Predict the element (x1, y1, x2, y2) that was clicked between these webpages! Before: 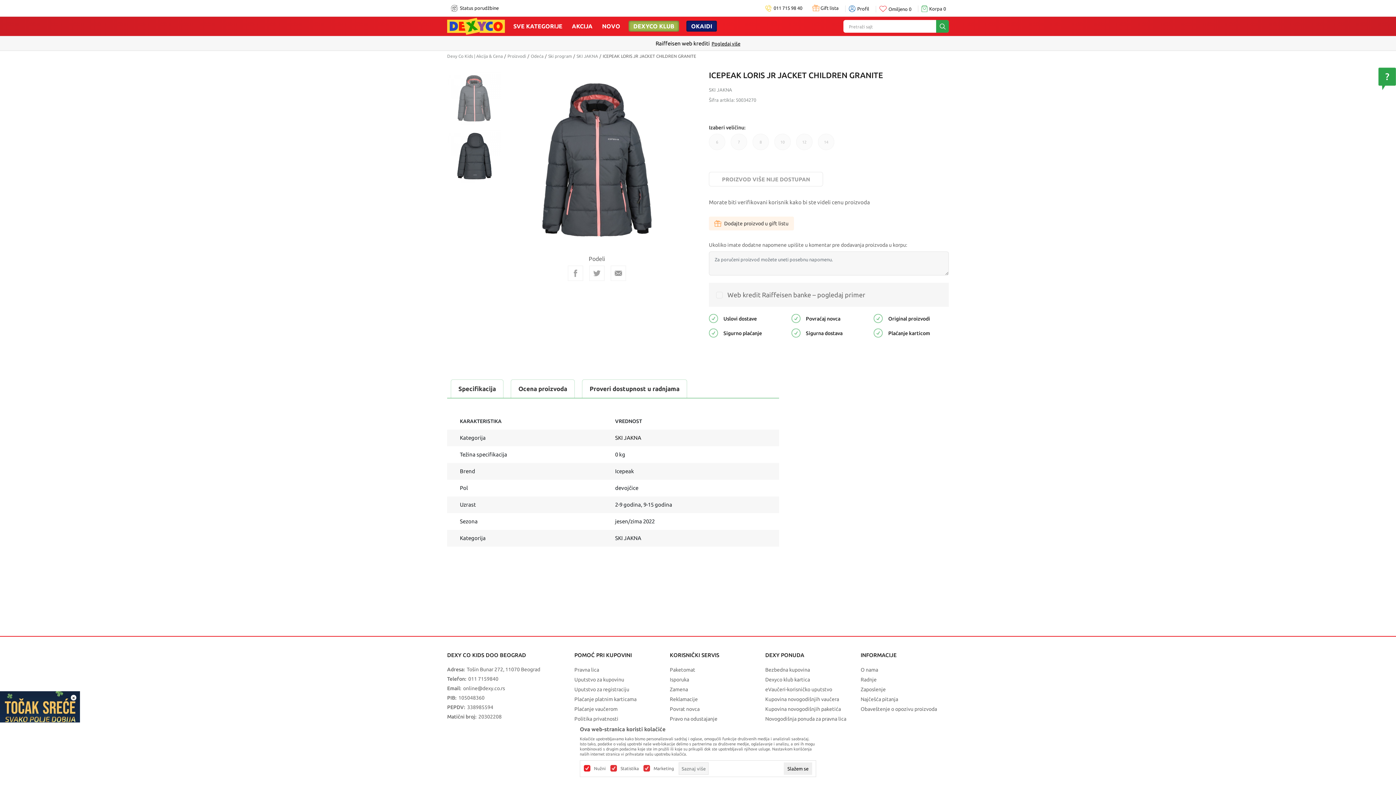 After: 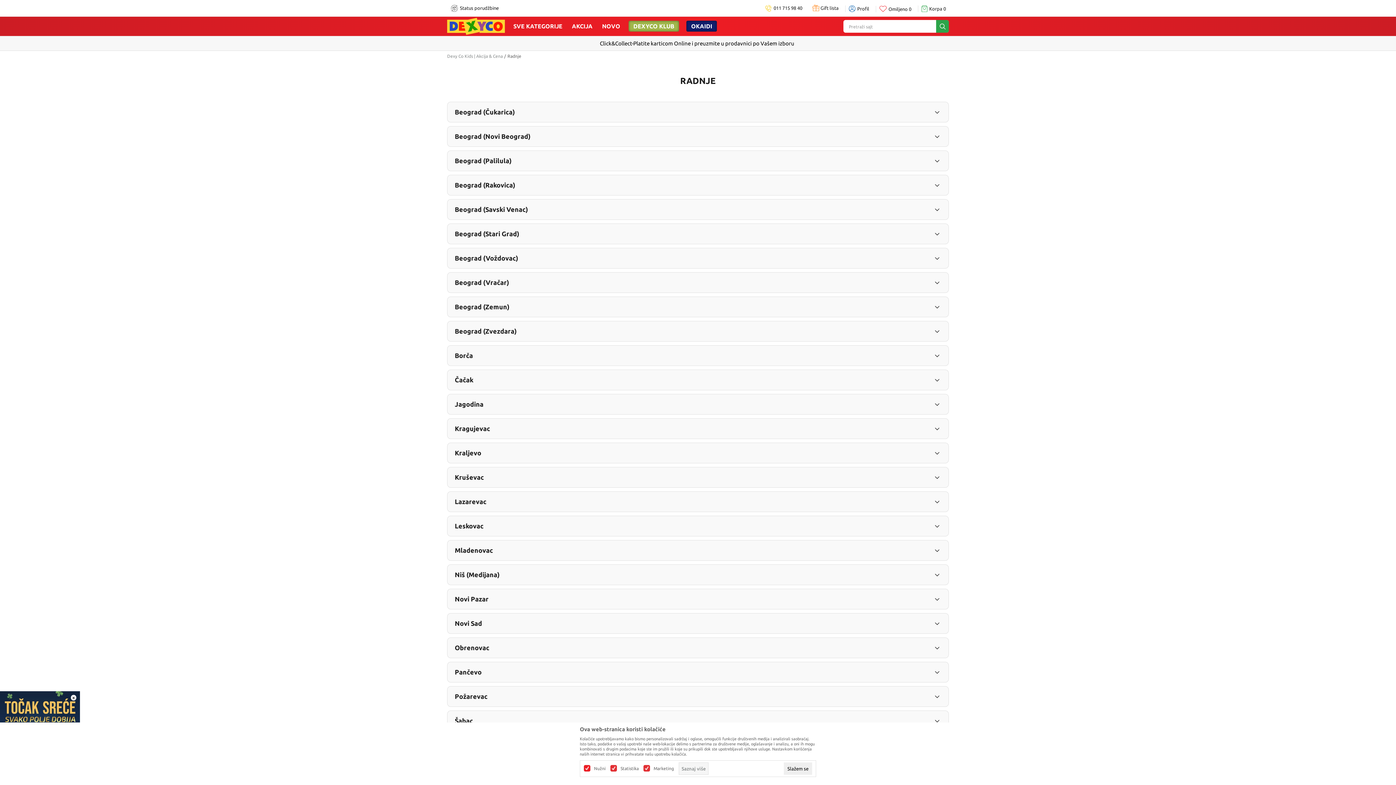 Action: label: Radnje bbox: (860, 677, 876, 682)